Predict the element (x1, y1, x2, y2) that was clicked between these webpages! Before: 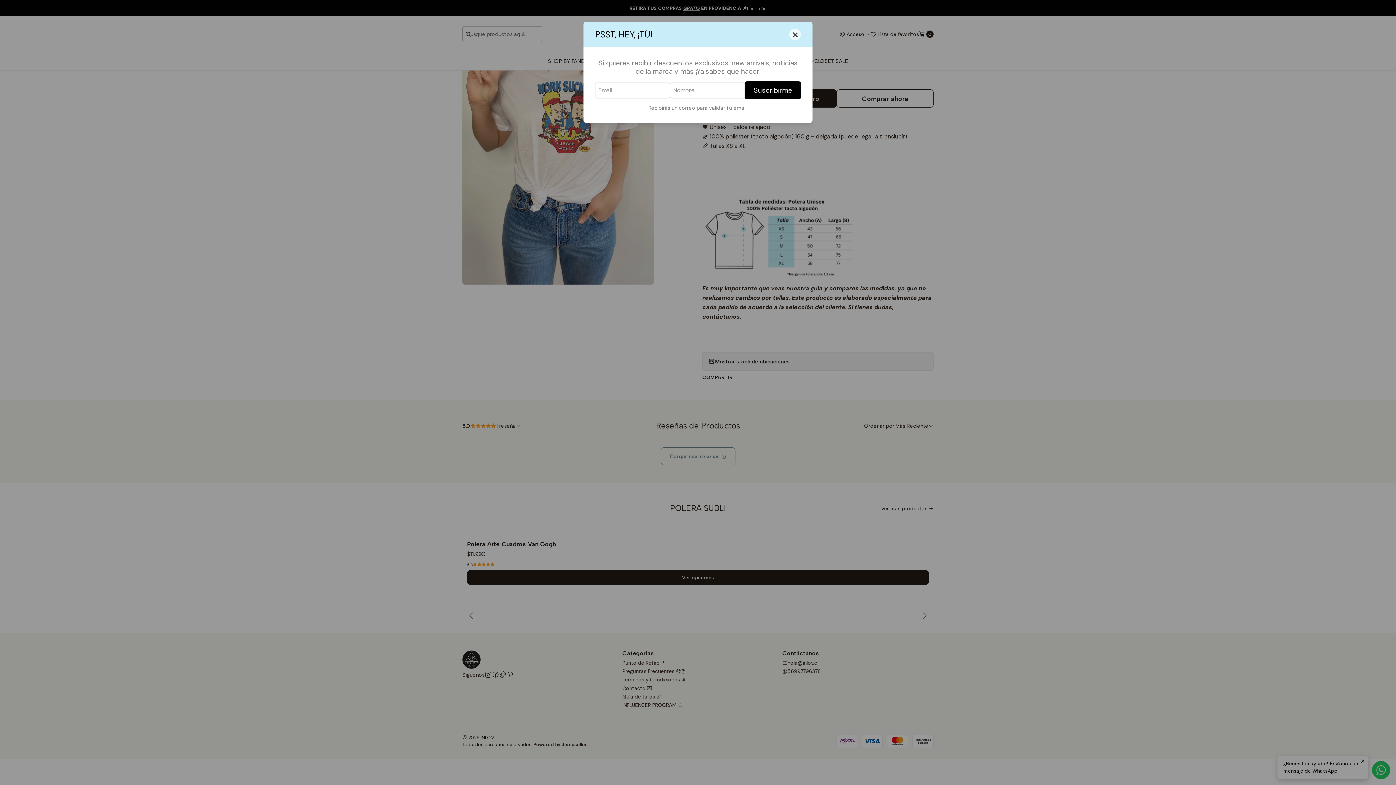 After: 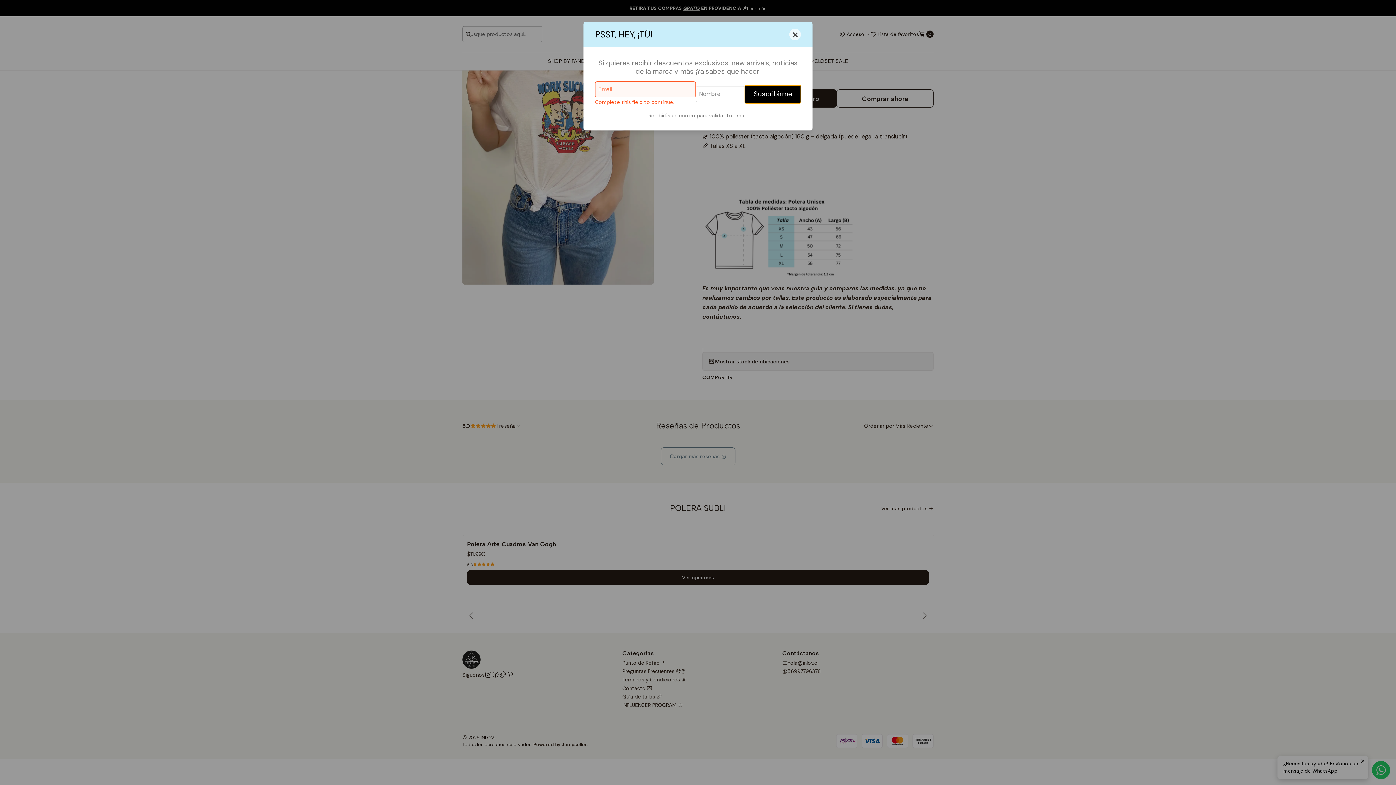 Action: bbox: (745, 81, 801, 99) label: Suscribirme